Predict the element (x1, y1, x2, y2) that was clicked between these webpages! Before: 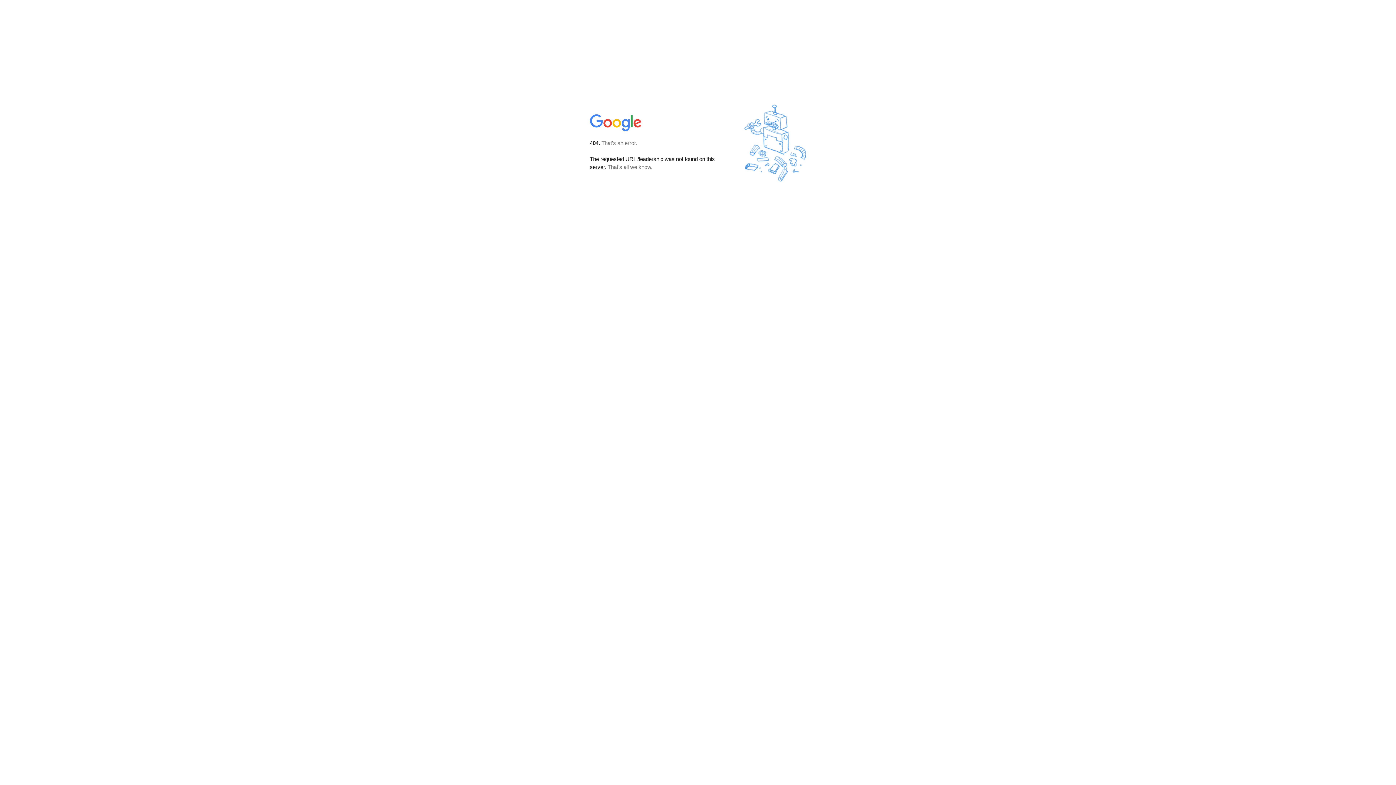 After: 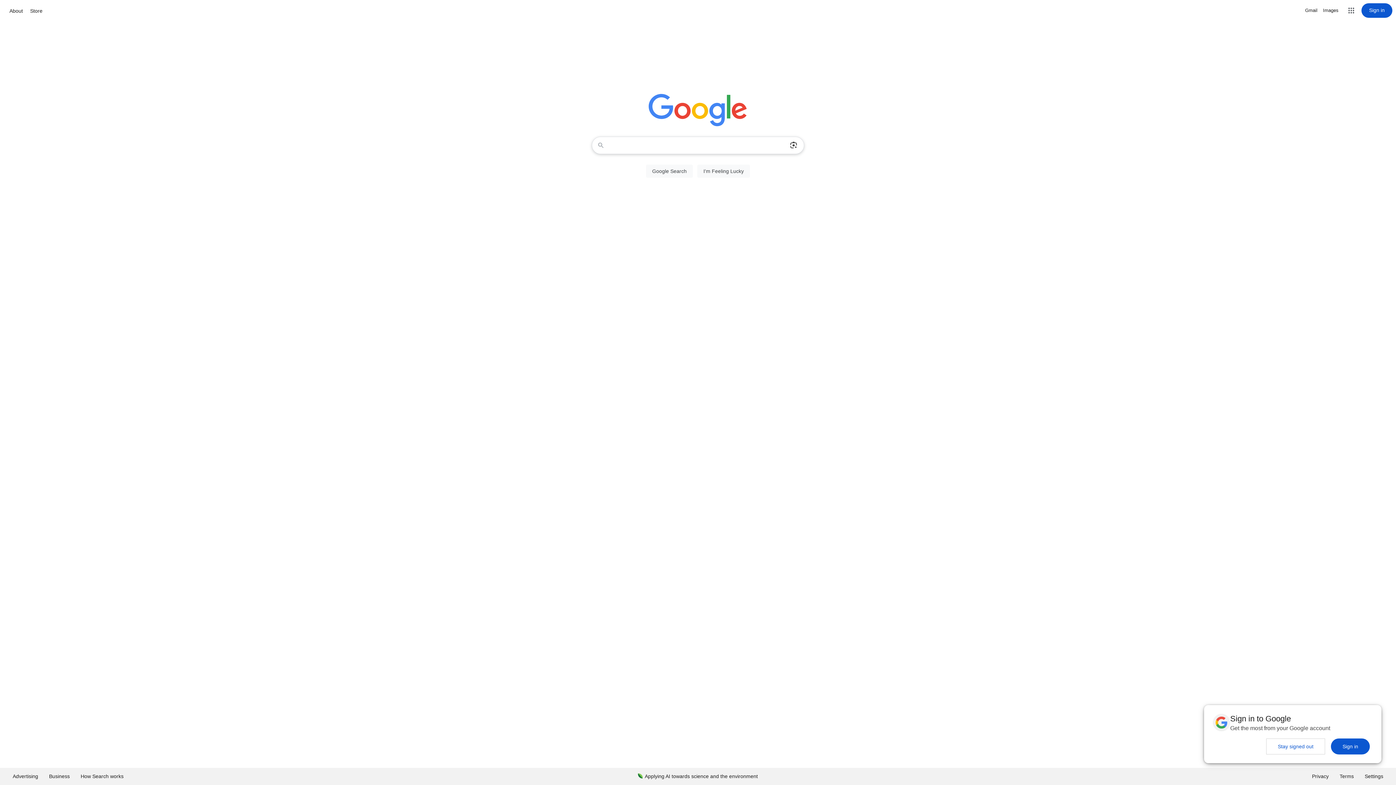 Action: bbox: (590, 127, 642, 134)